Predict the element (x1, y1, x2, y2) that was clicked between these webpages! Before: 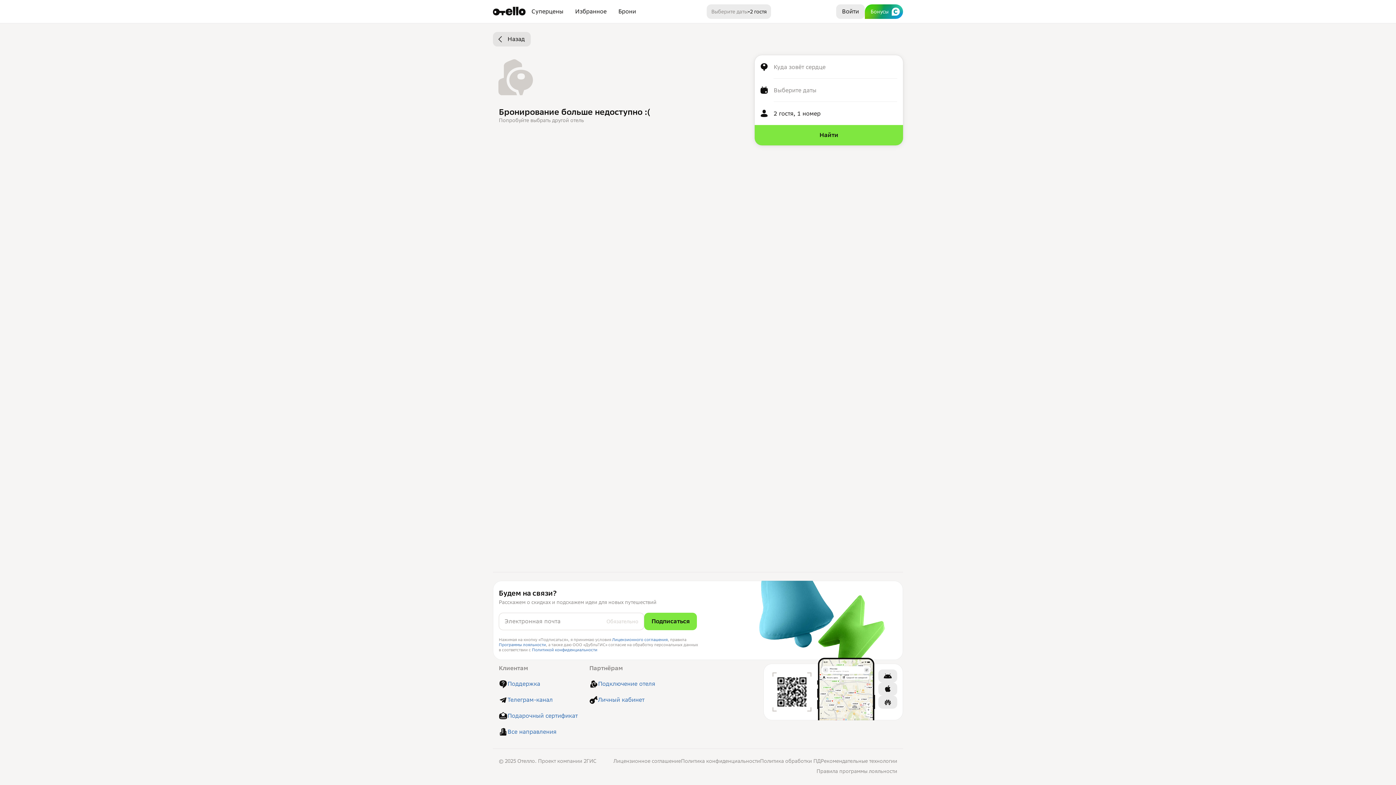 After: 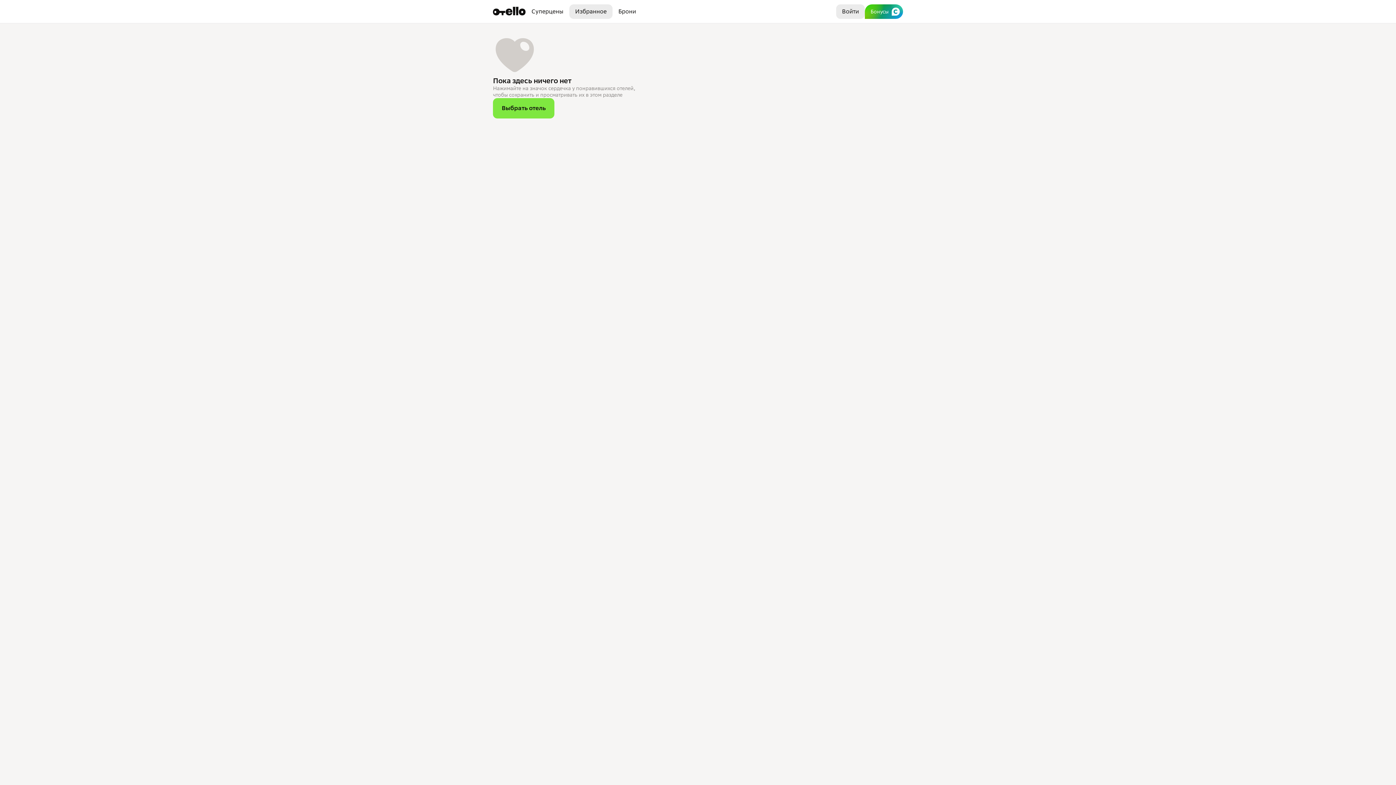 Action: label: Избранное bbox: (569, 4, 612, 18)